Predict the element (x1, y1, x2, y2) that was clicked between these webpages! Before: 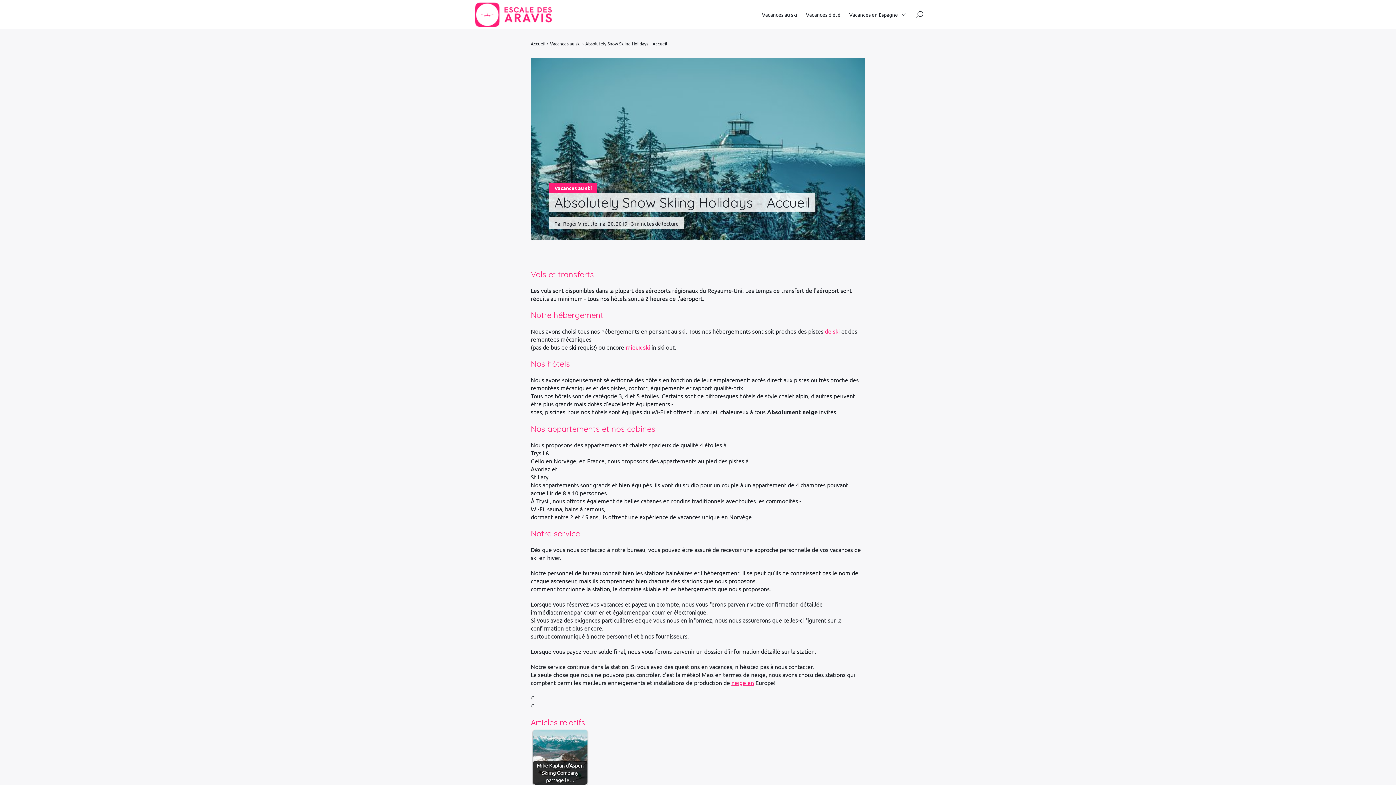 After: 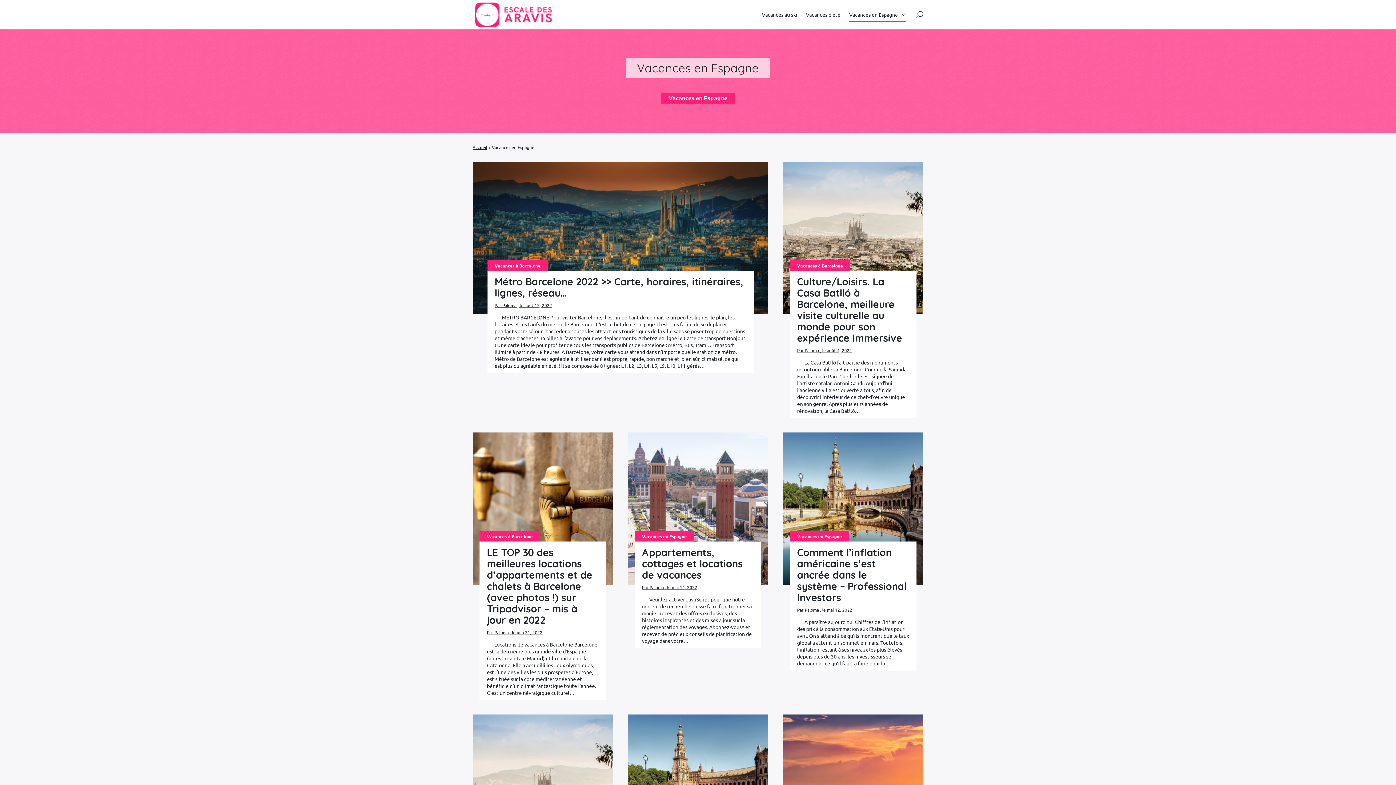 Action: bbox: (849, 7, 905, 21) label: Vacances en Espagne